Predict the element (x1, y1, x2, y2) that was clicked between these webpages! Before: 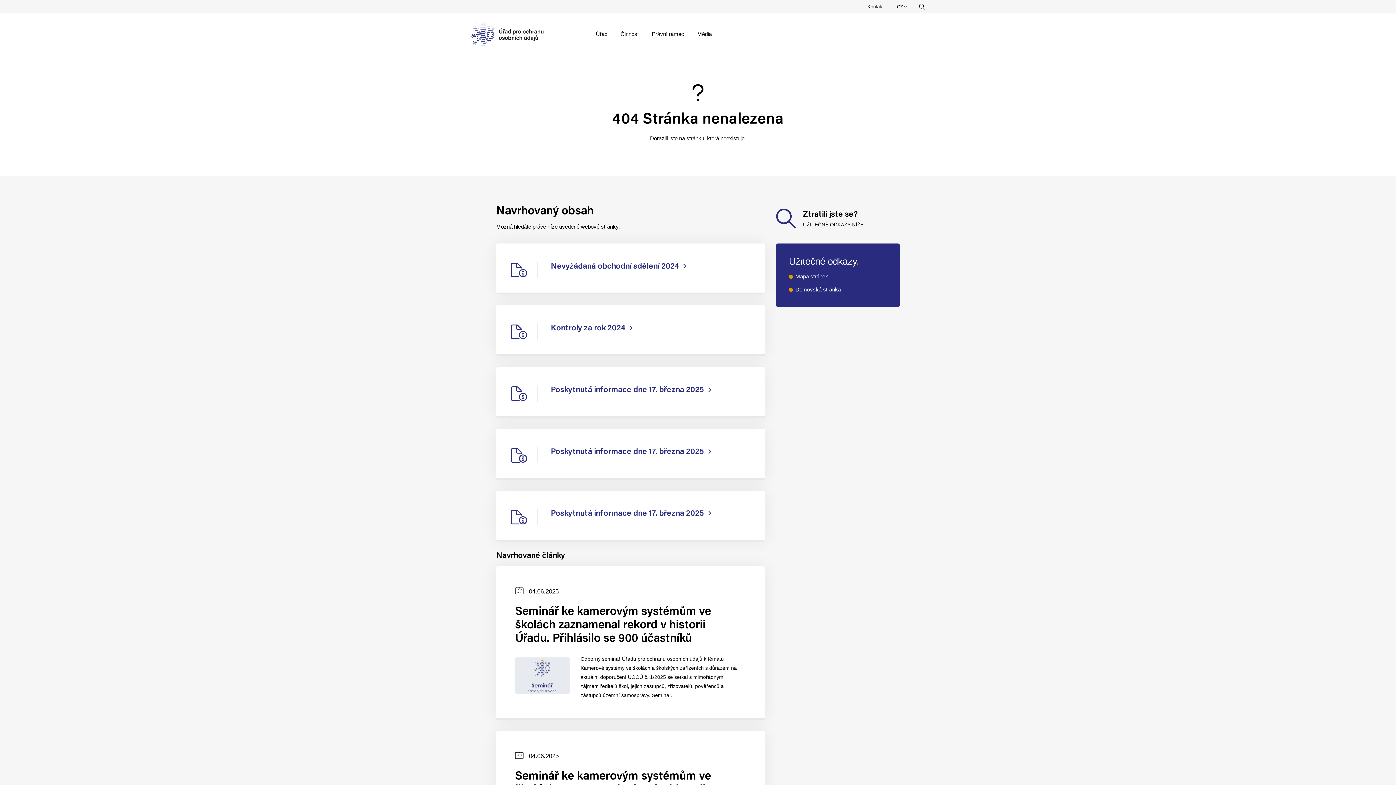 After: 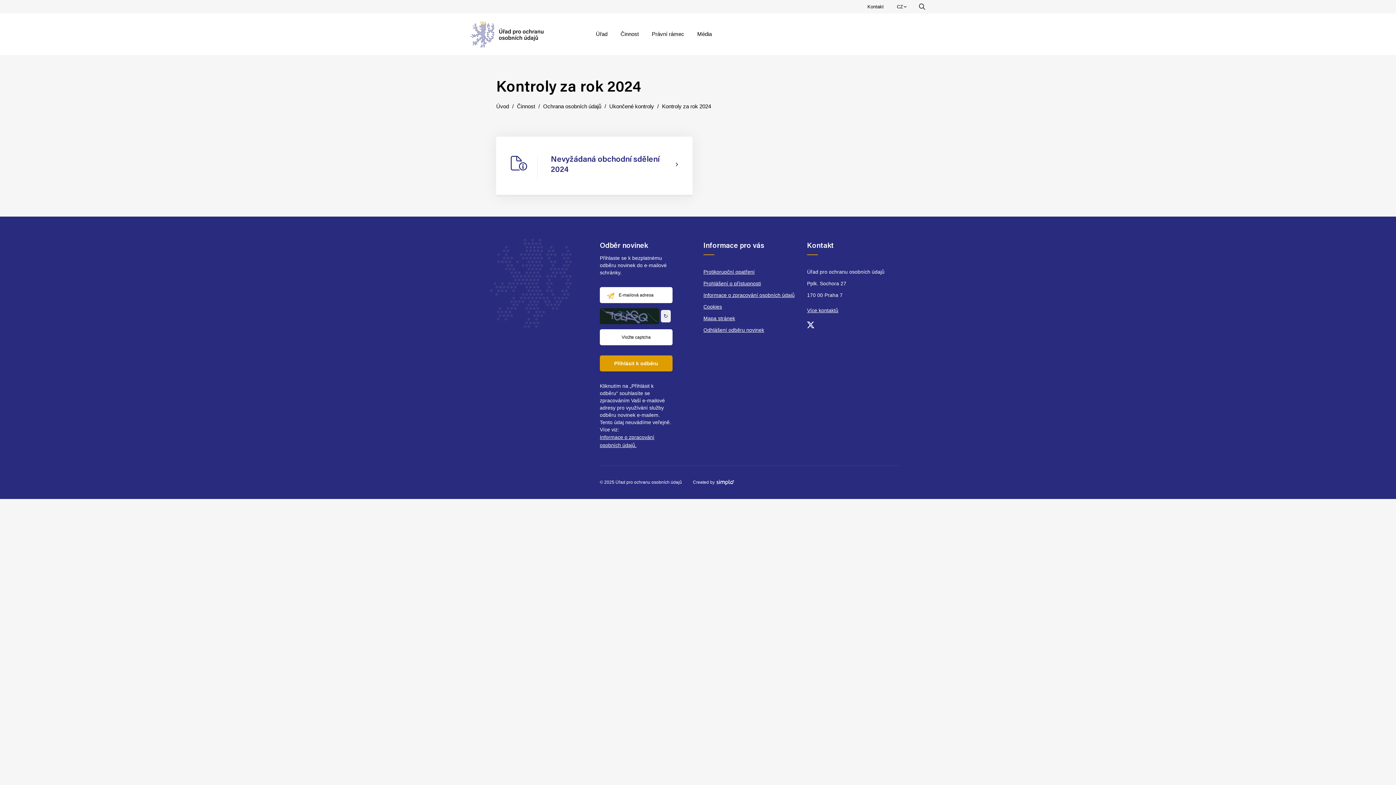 Action: bbox: (496, 305, 765, 356) label: Kontroly za rok 2024